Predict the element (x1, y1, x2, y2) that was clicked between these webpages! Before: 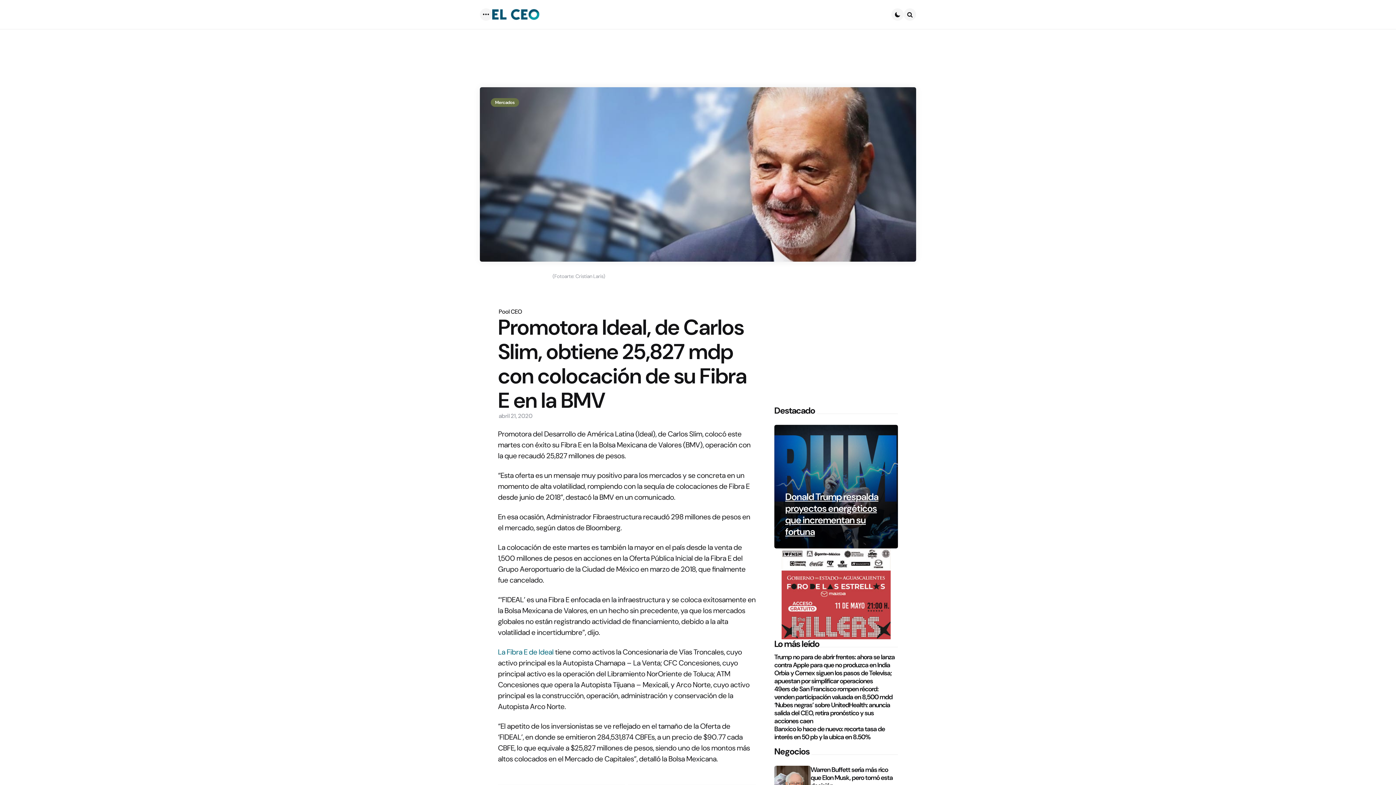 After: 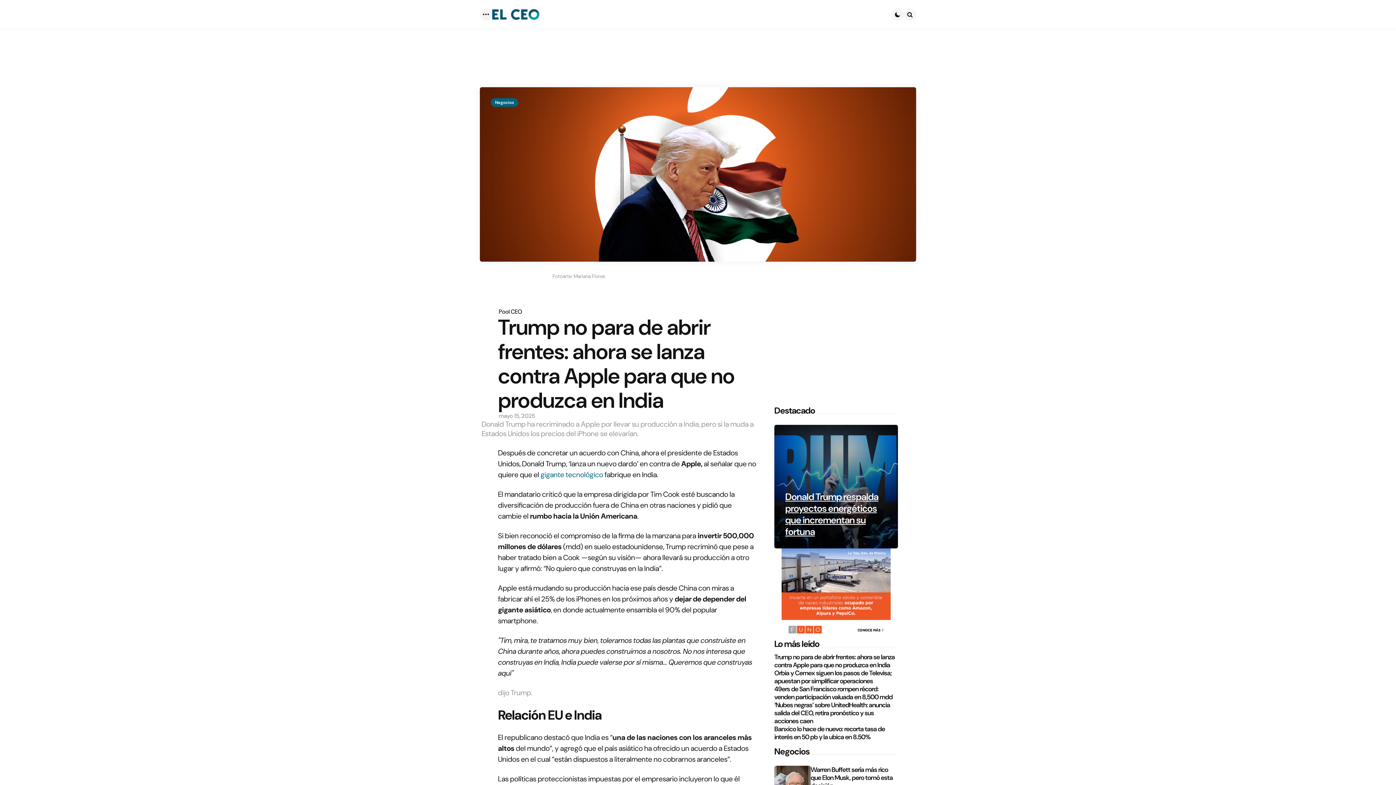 Action: label: Trump no para de abrir frentes: ahora se lanza contra Apple para que no produzca en India bbox: (774, 653, 898, 669)